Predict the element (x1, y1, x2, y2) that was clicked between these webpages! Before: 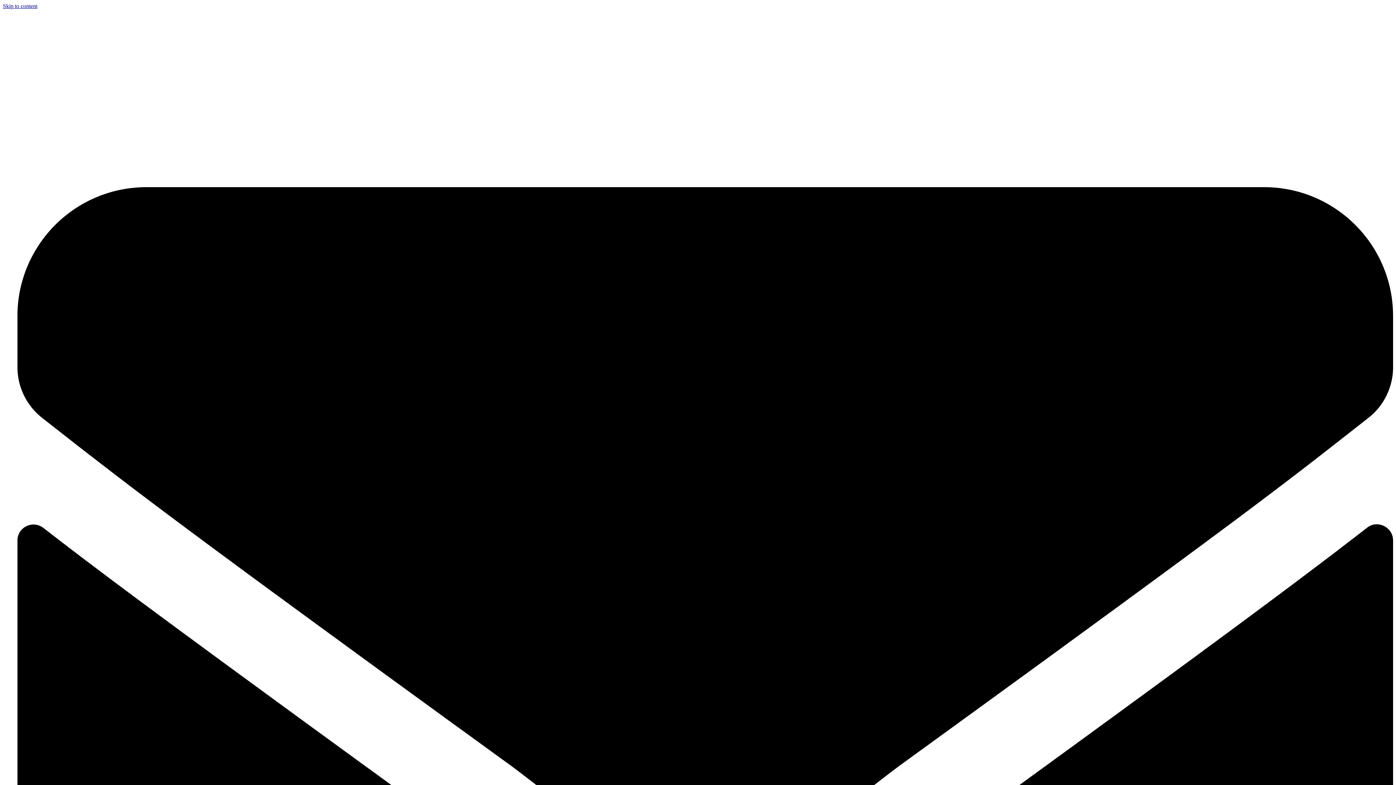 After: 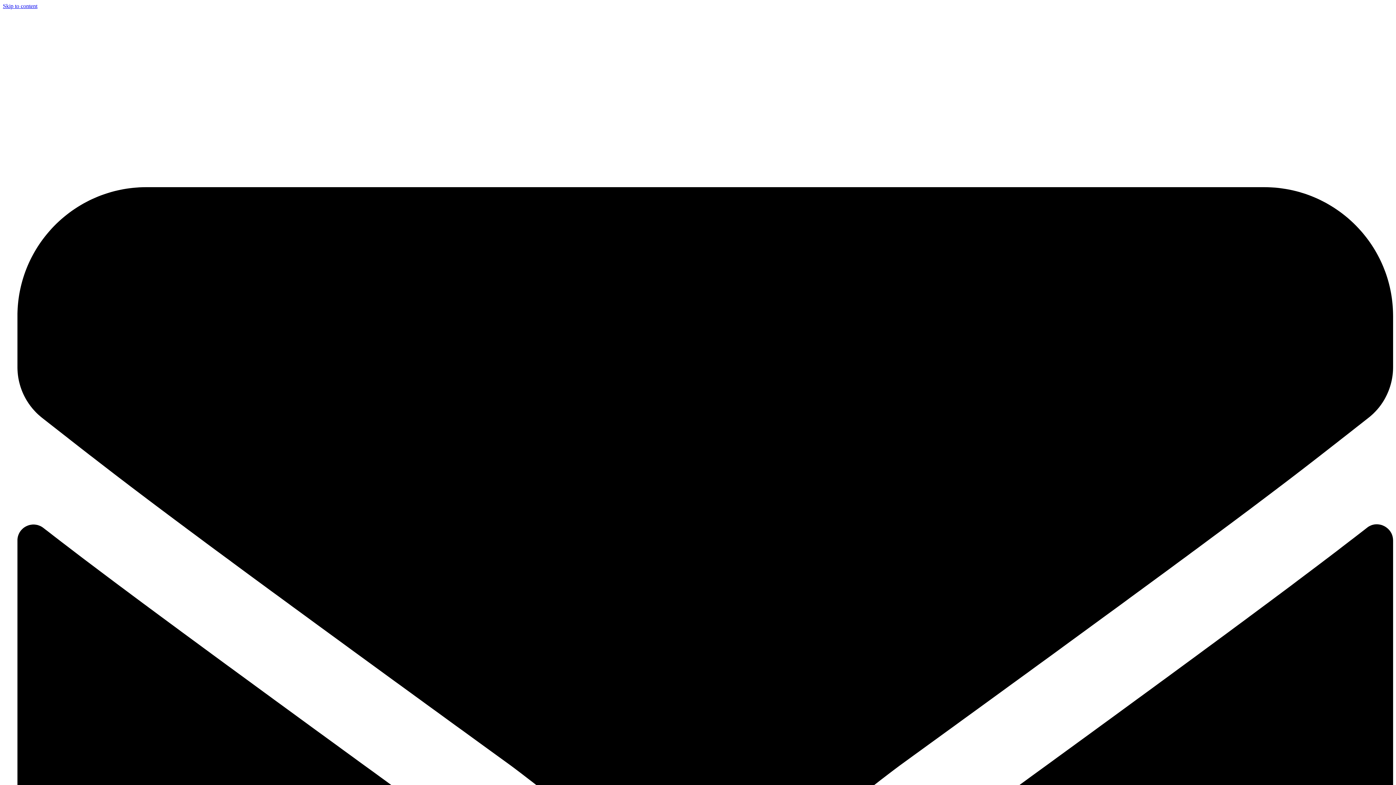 Action: label: Skip to content bbox: (2, 2, 37, 9)